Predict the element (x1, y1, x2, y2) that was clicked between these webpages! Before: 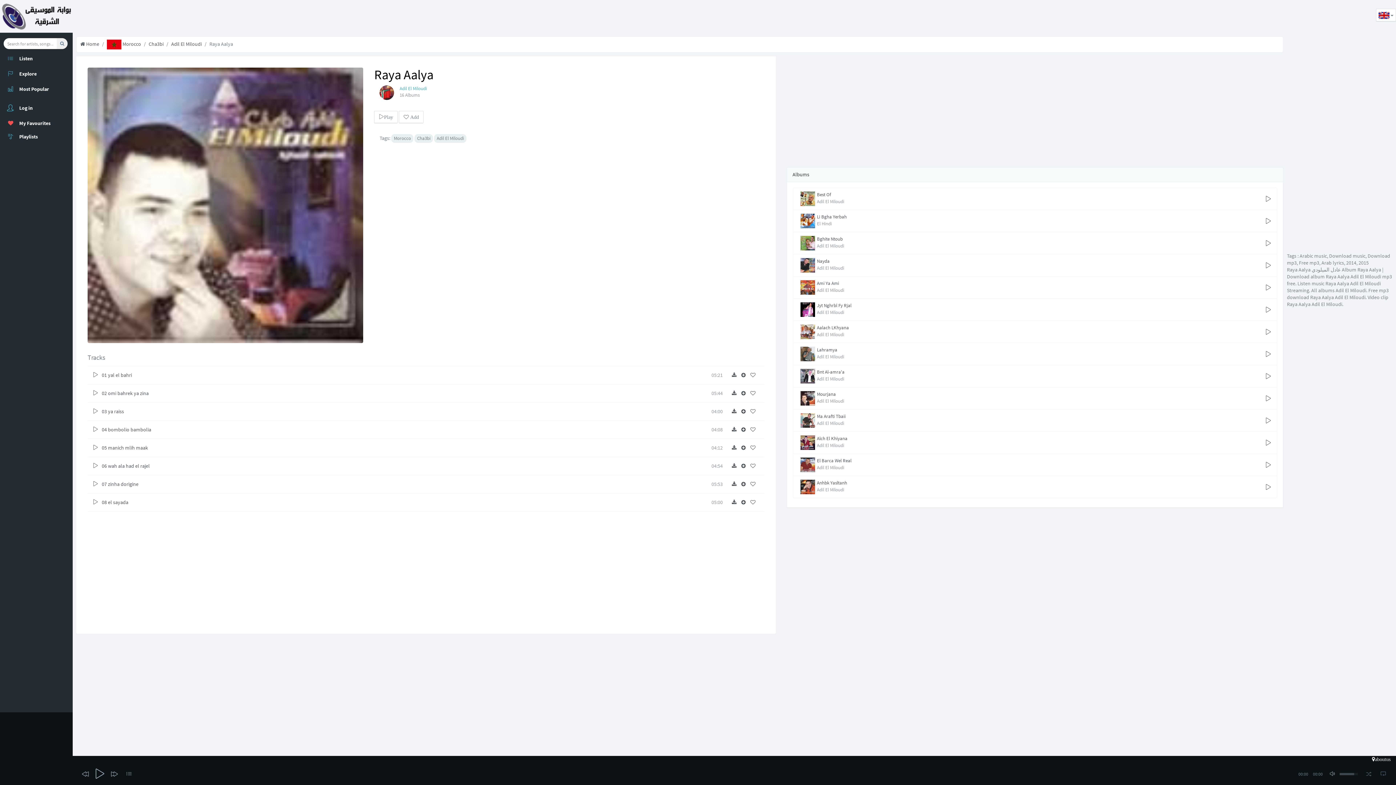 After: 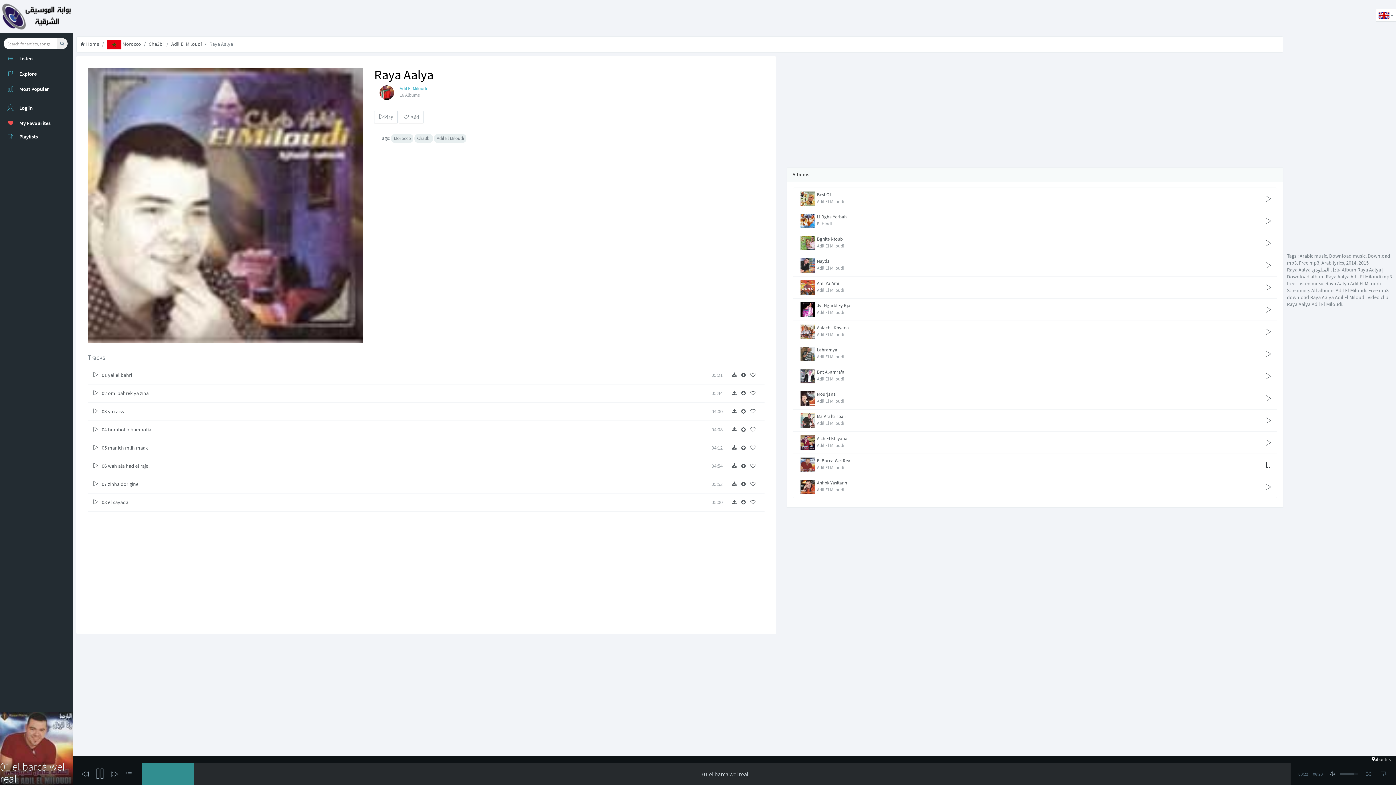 Action: bbox: (1265, 461, 1271, 469)